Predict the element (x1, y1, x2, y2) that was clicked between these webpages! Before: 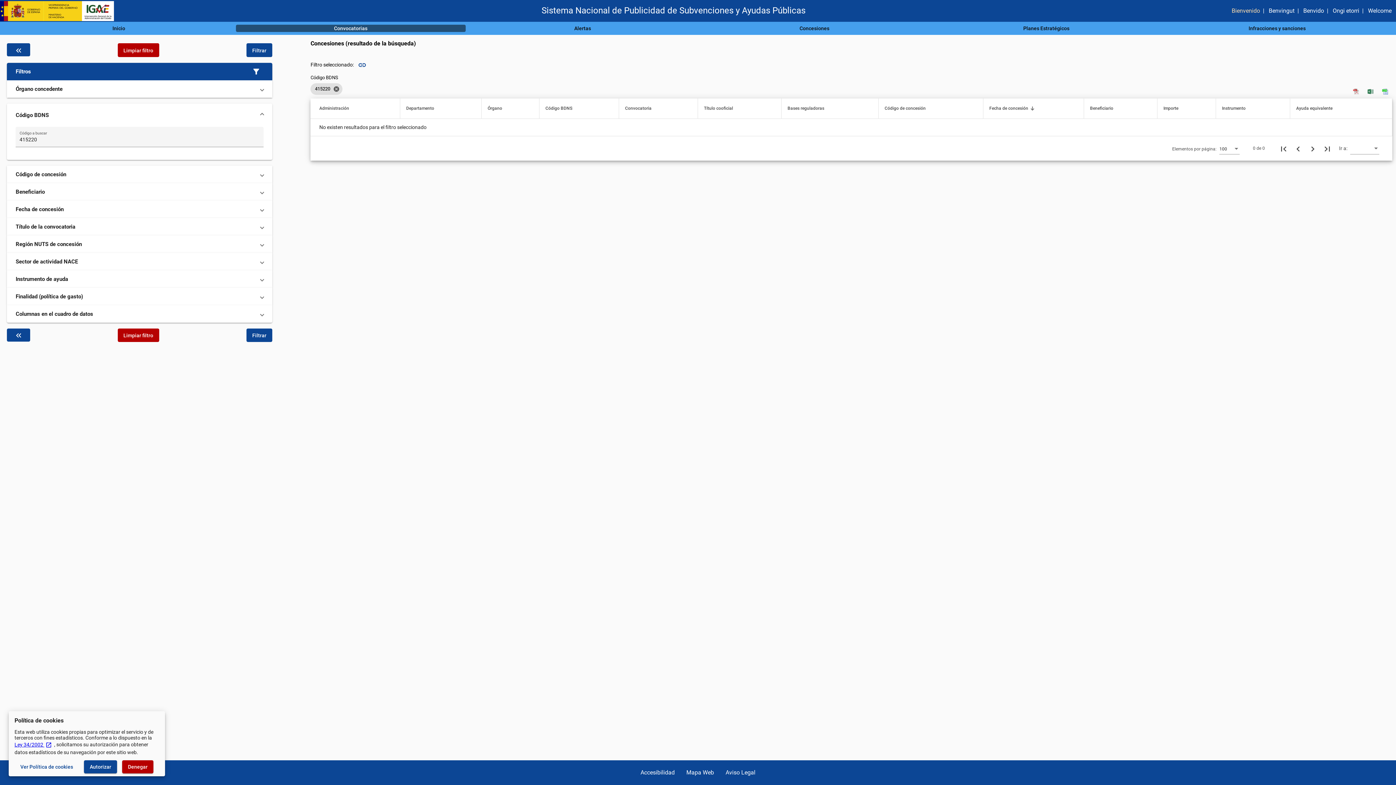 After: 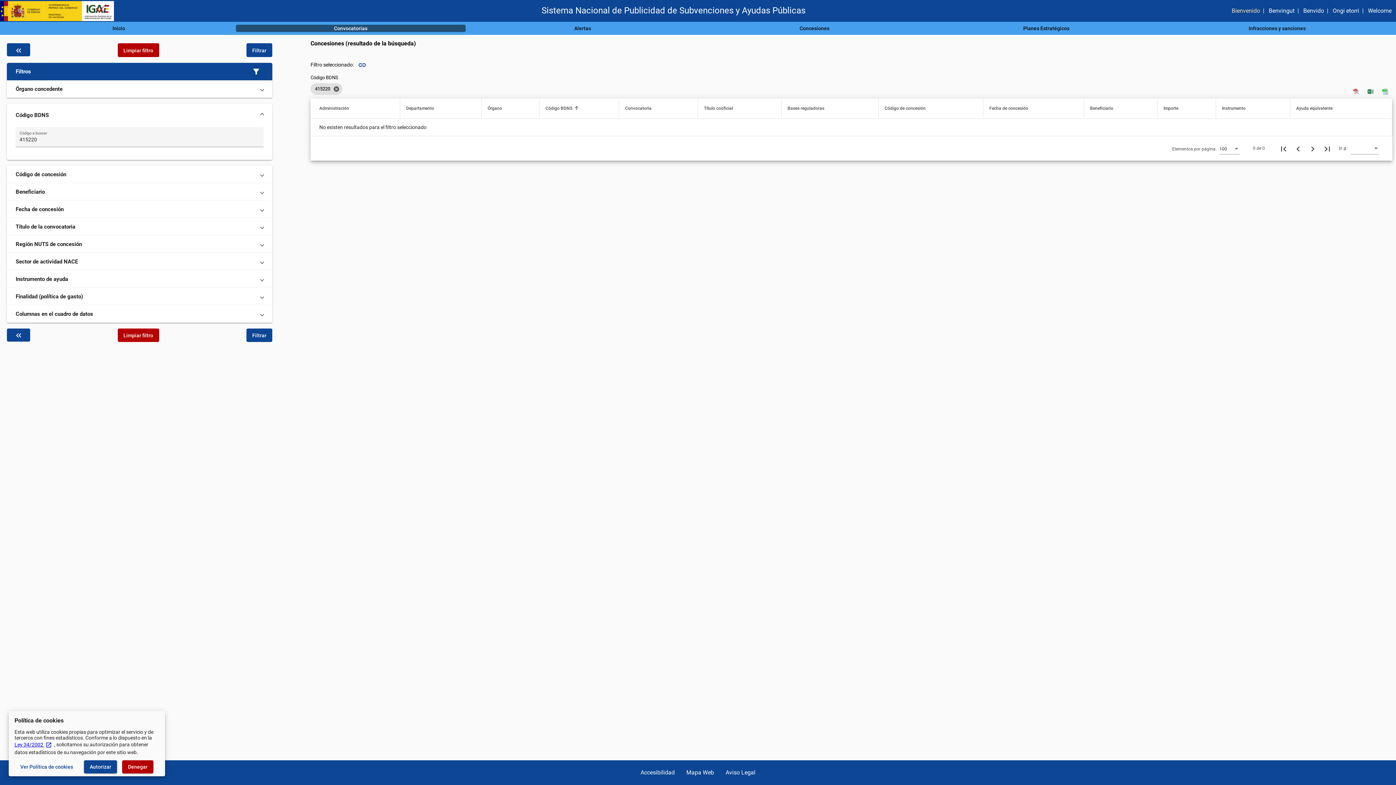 Action: bbox: (545, 105, 613, 110) label: Código BDNS